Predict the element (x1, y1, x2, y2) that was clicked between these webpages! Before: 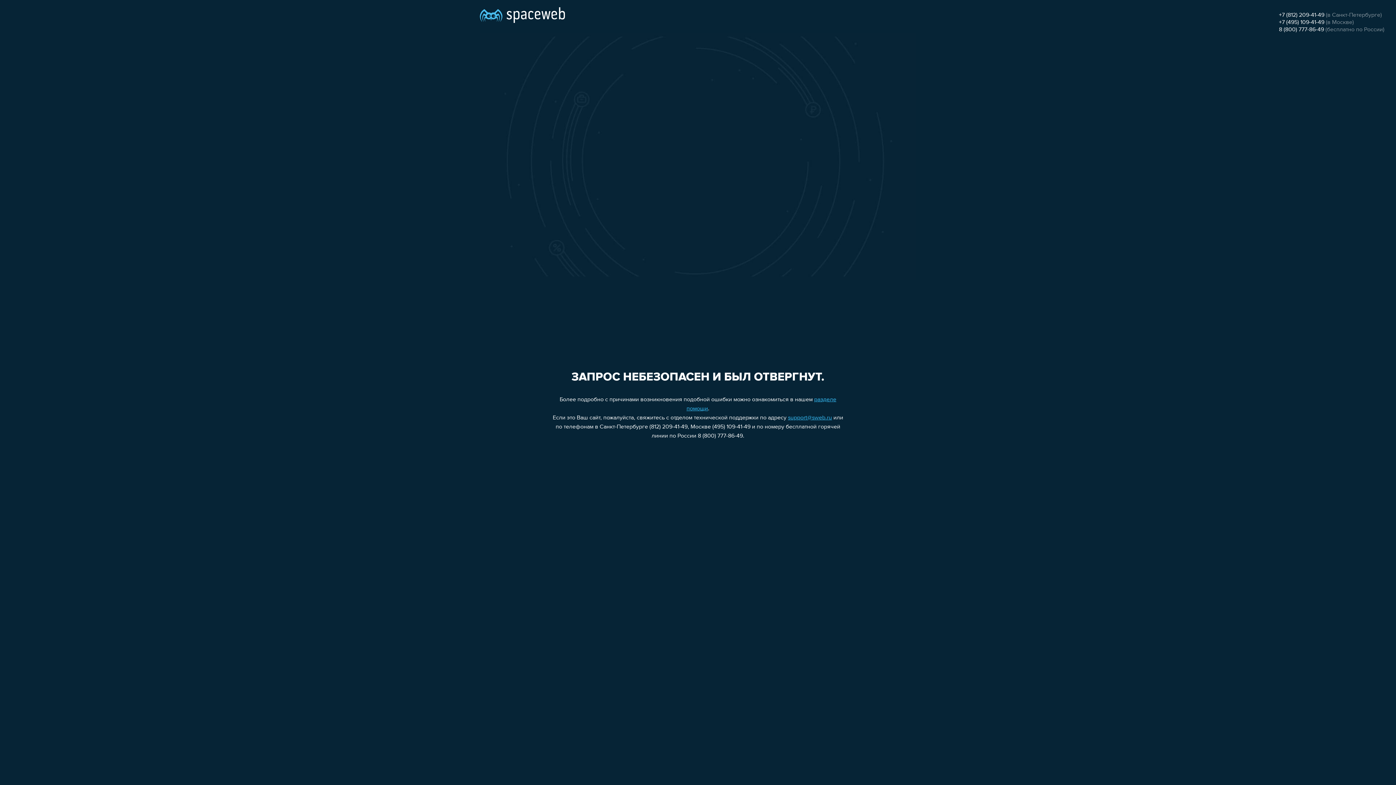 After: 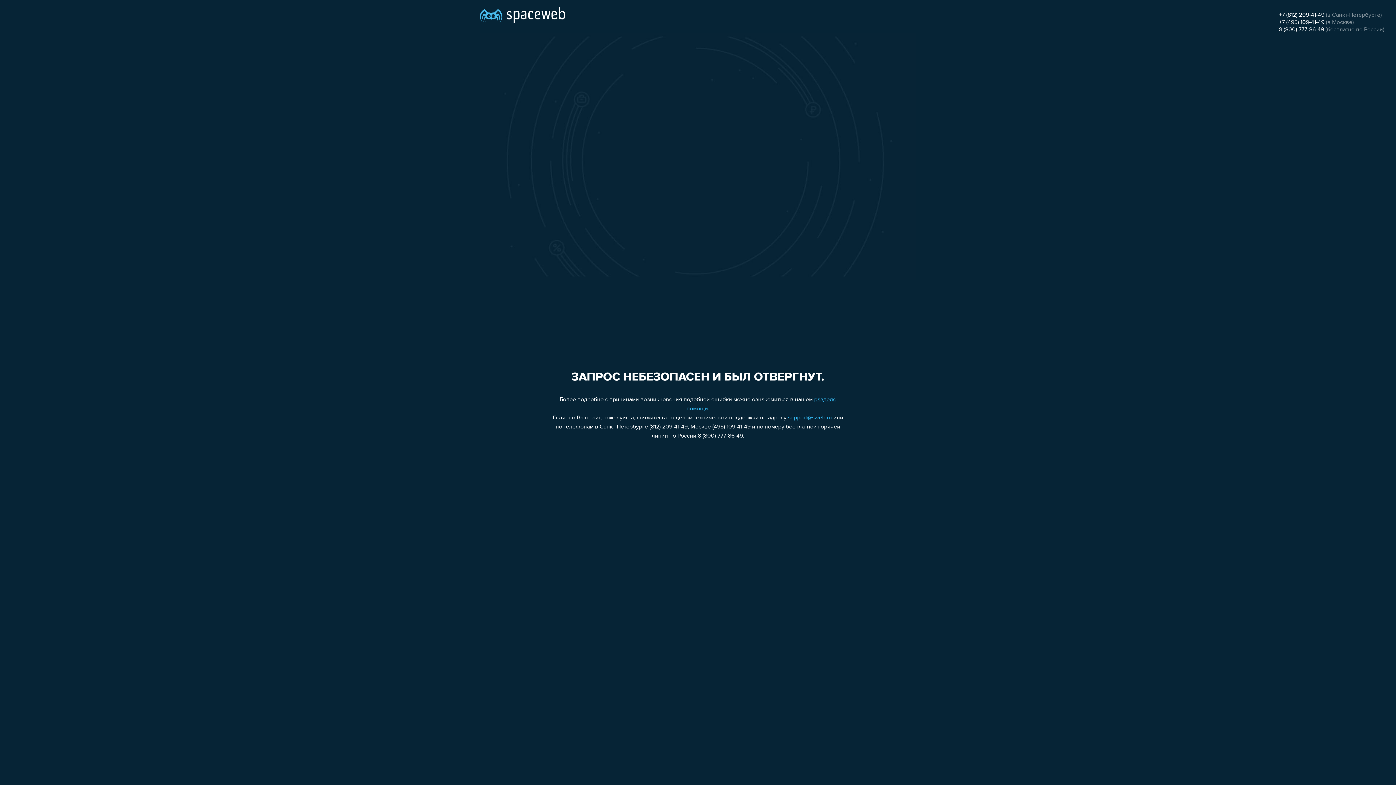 Action: bbox: (788, 415, 832, 421) label: support@sweb.ru